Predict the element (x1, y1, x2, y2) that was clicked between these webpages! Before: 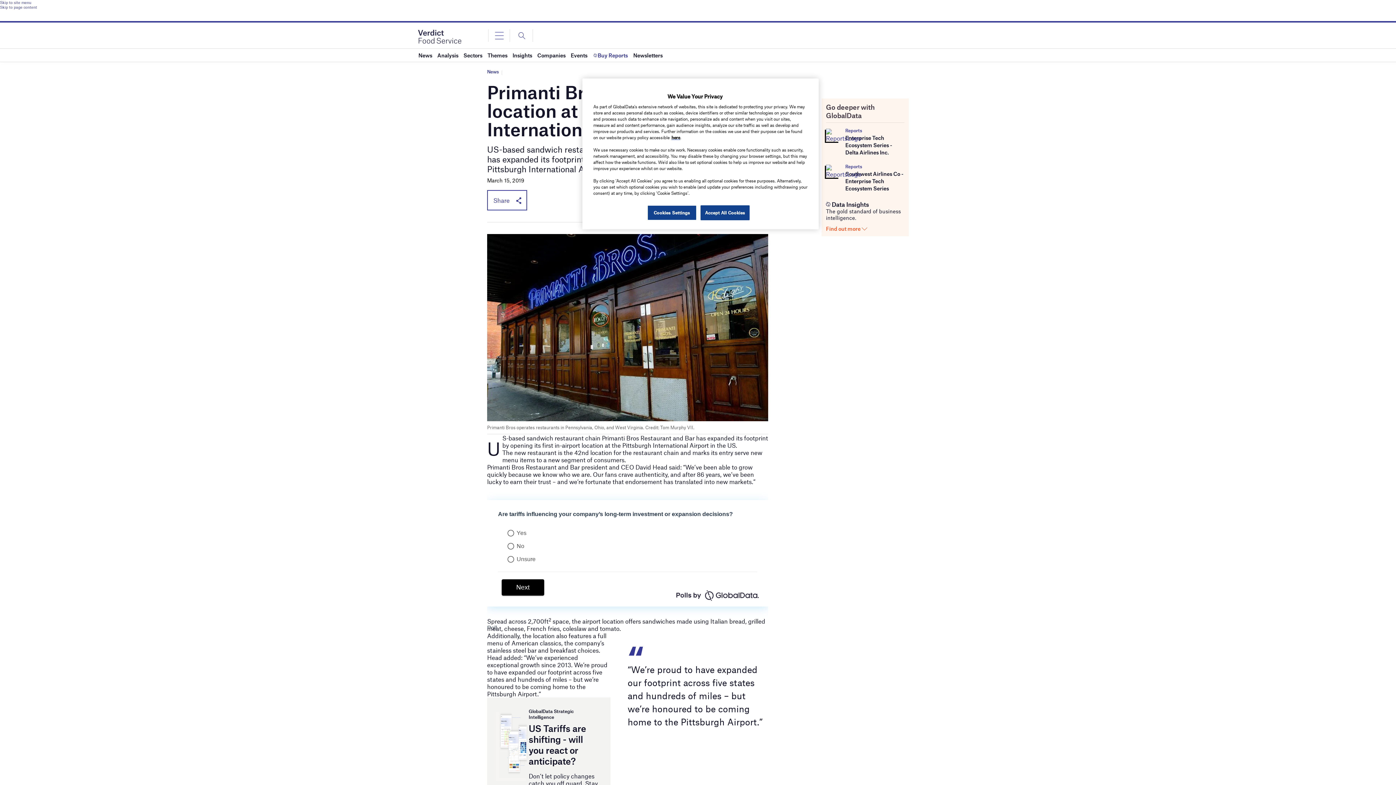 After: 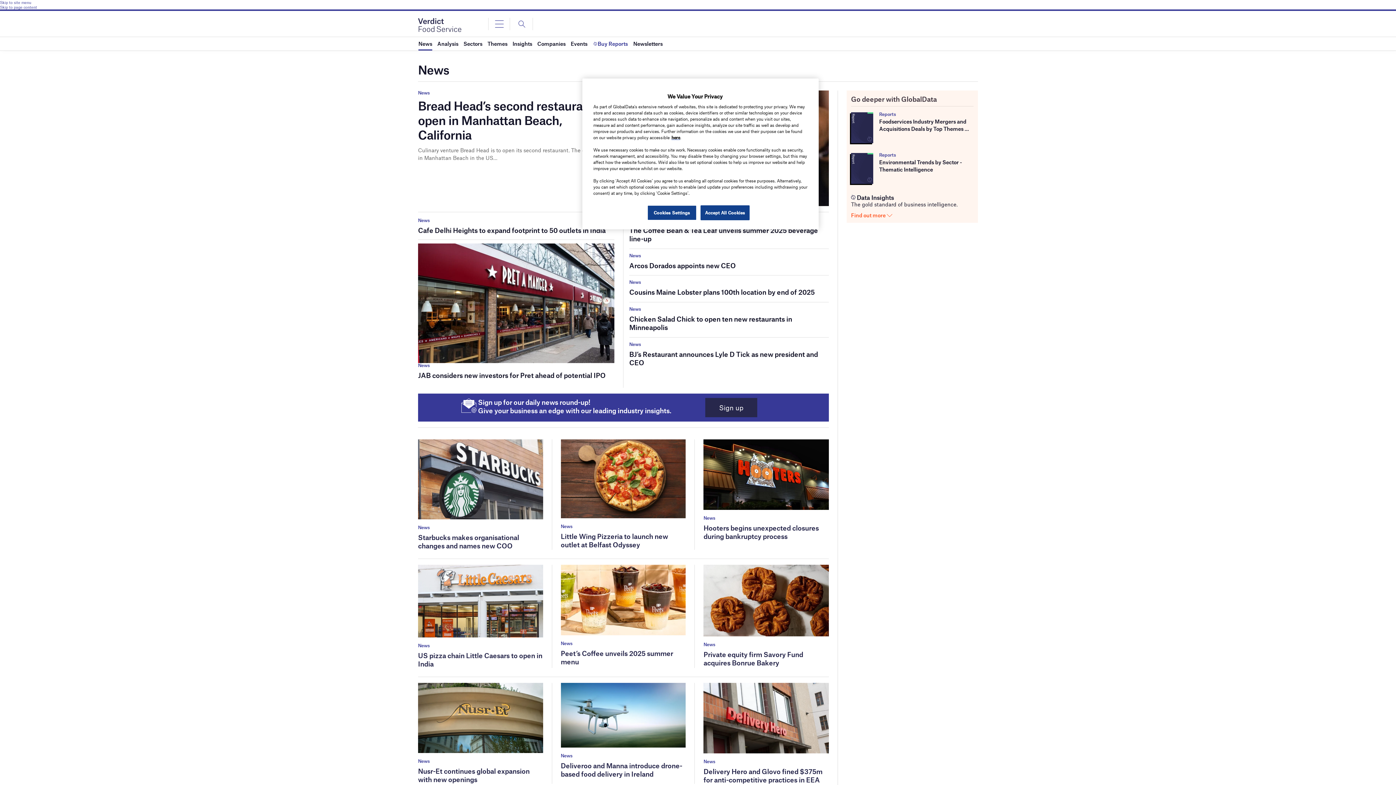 Action: label: News bbox: (418, 48, 432, 61)